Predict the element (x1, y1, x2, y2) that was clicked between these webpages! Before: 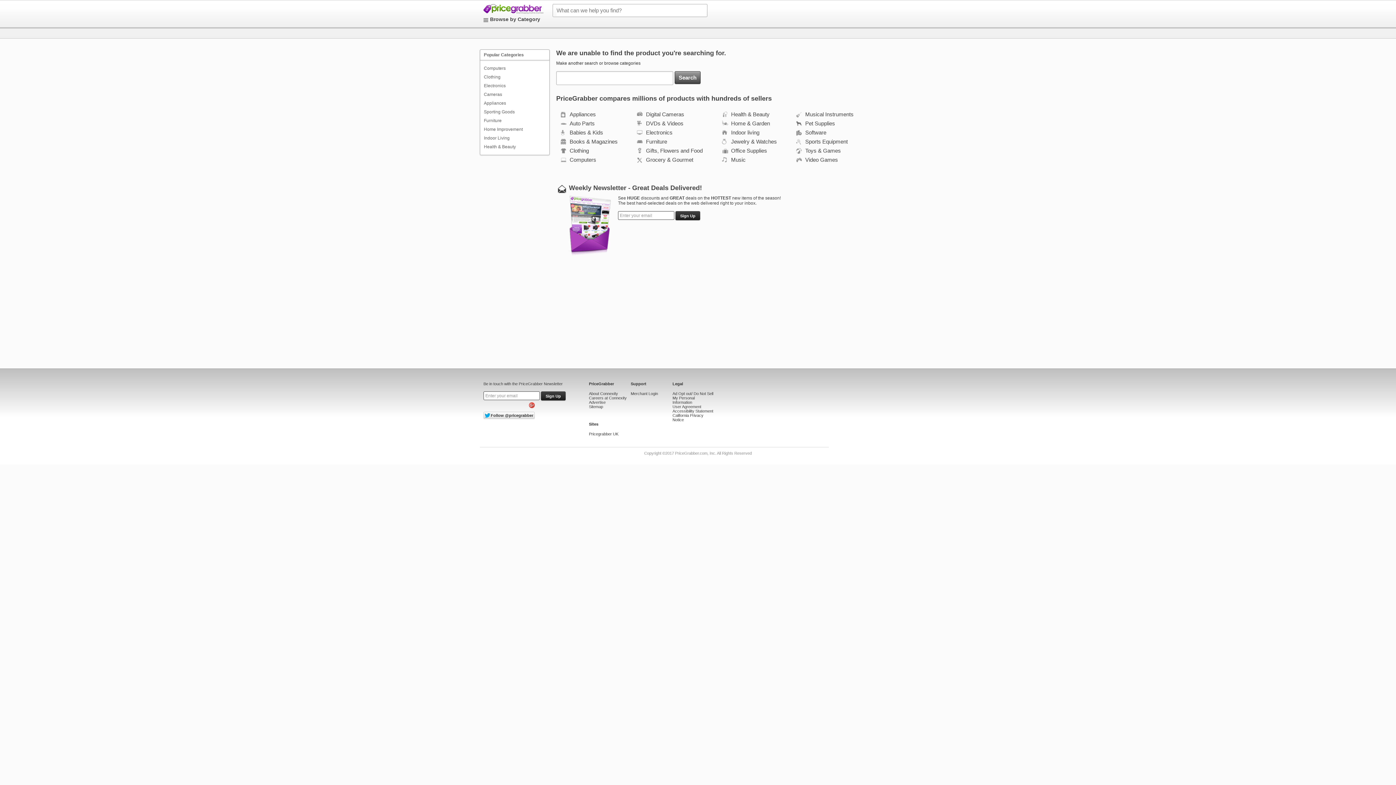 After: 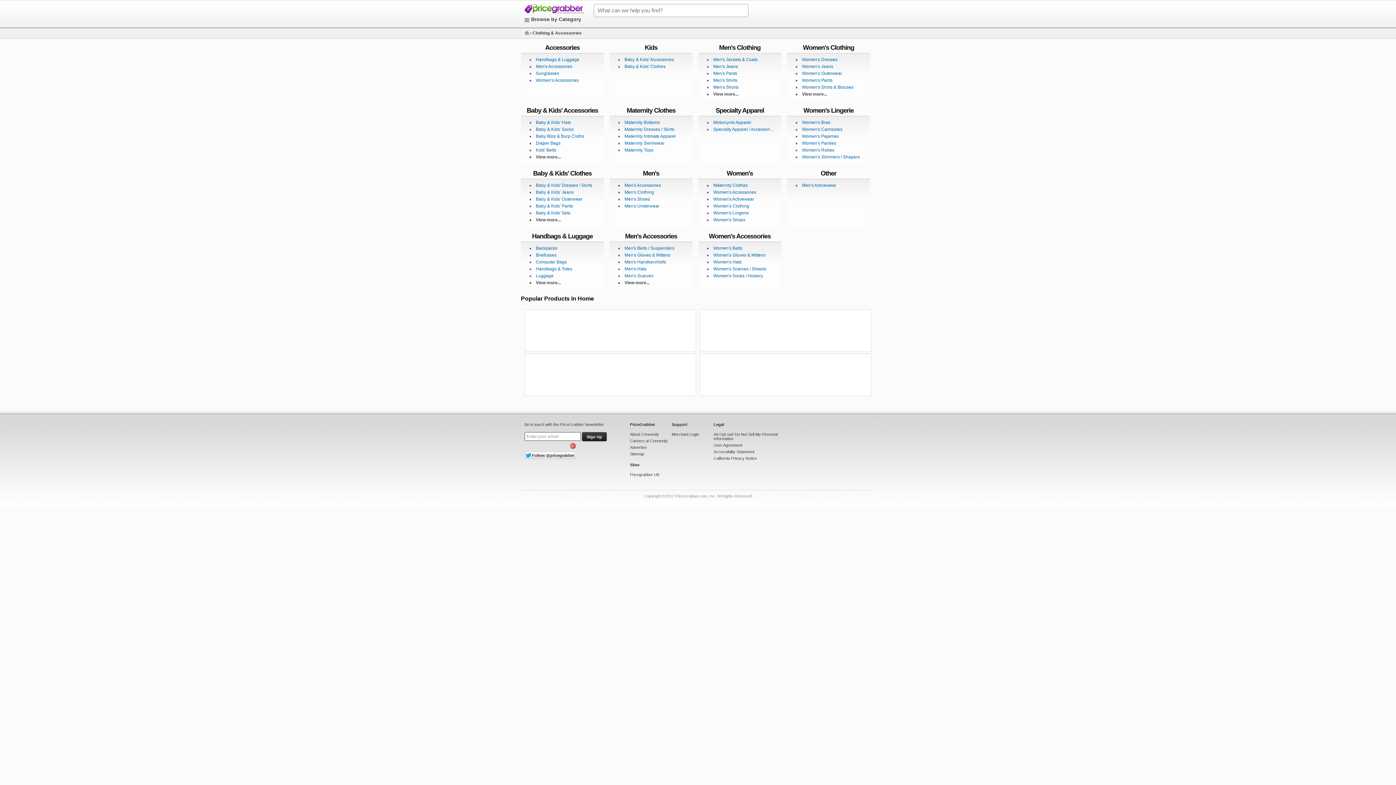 Action: bbox: (484, 74, 500, 79) label: Clothing